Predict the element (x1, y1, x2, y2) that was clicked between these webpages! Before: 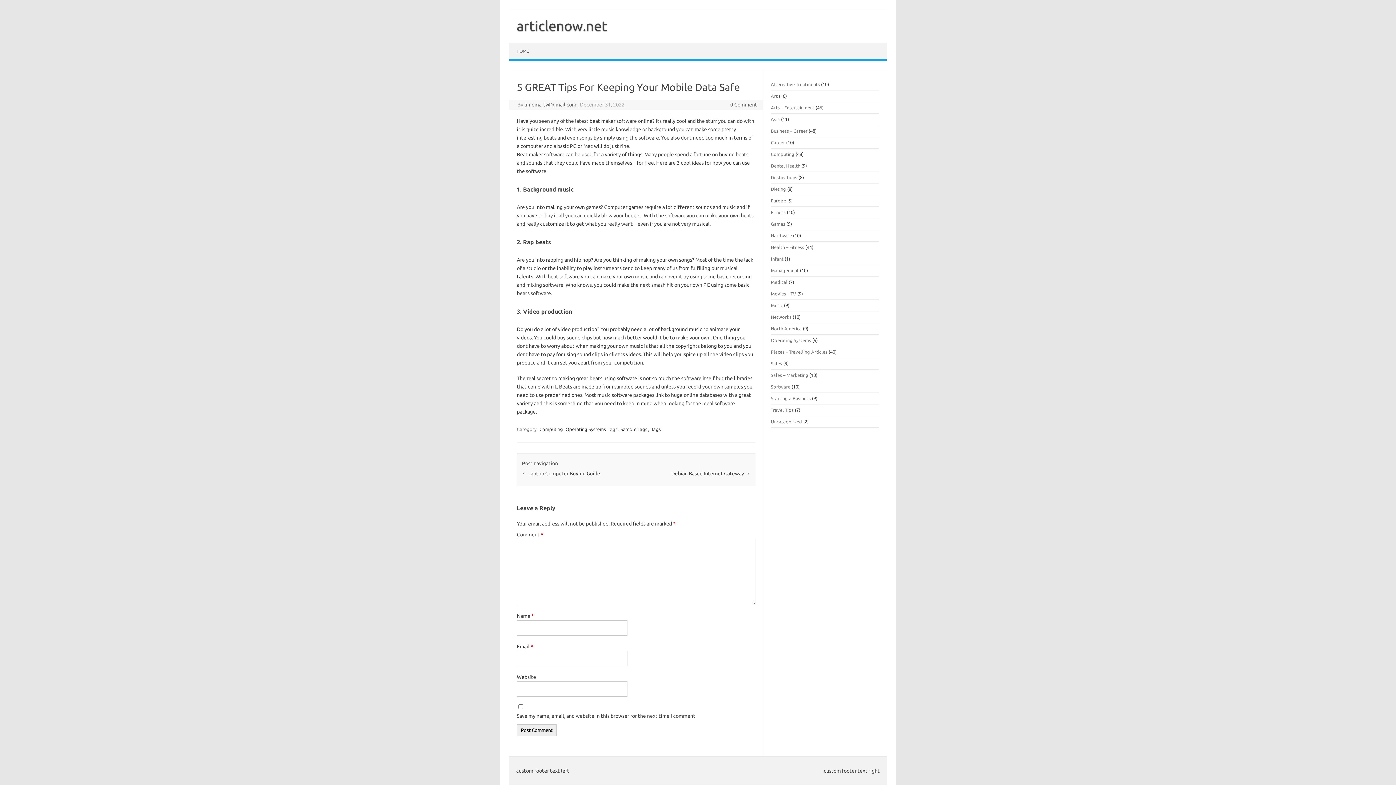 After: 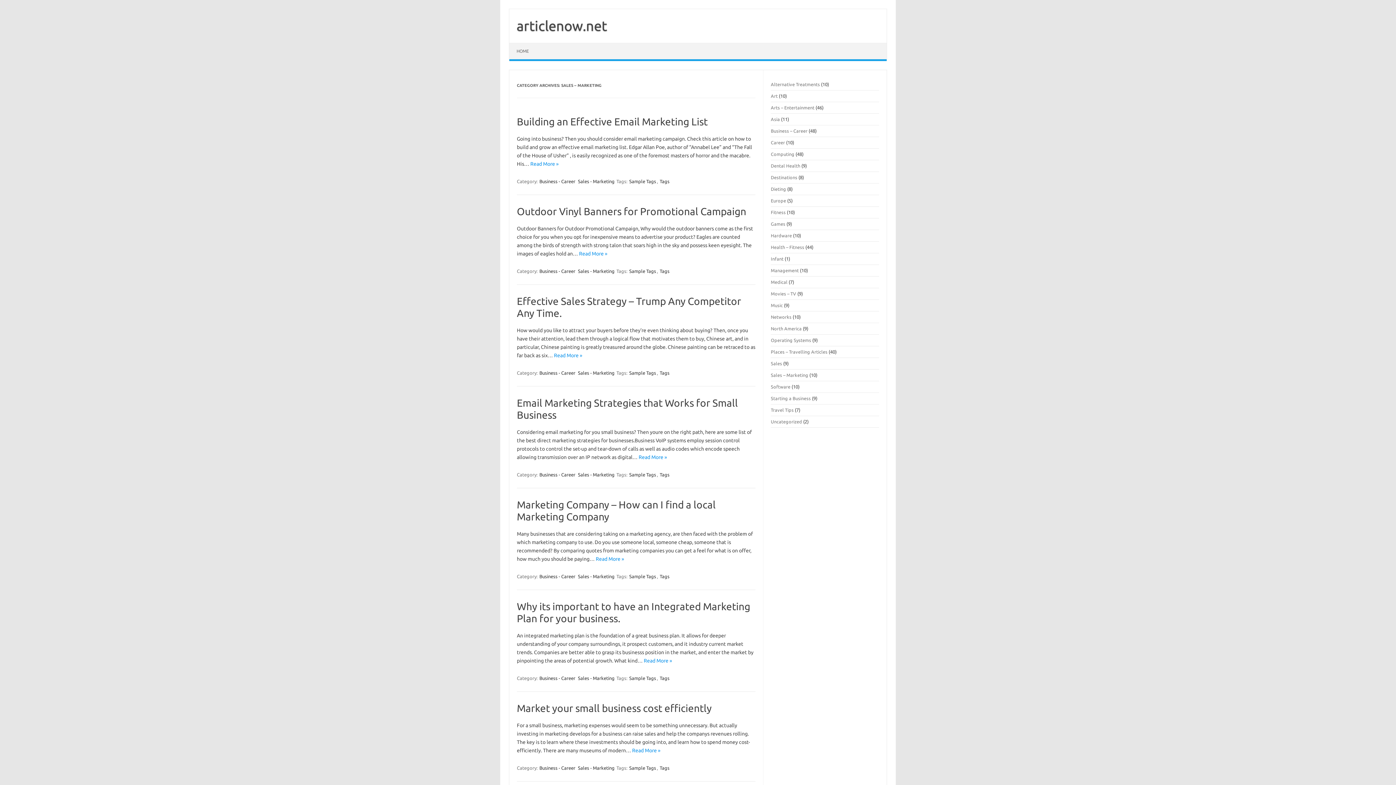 Action: label: Sales – Marketing bbox: (771, 372, 808, 377)